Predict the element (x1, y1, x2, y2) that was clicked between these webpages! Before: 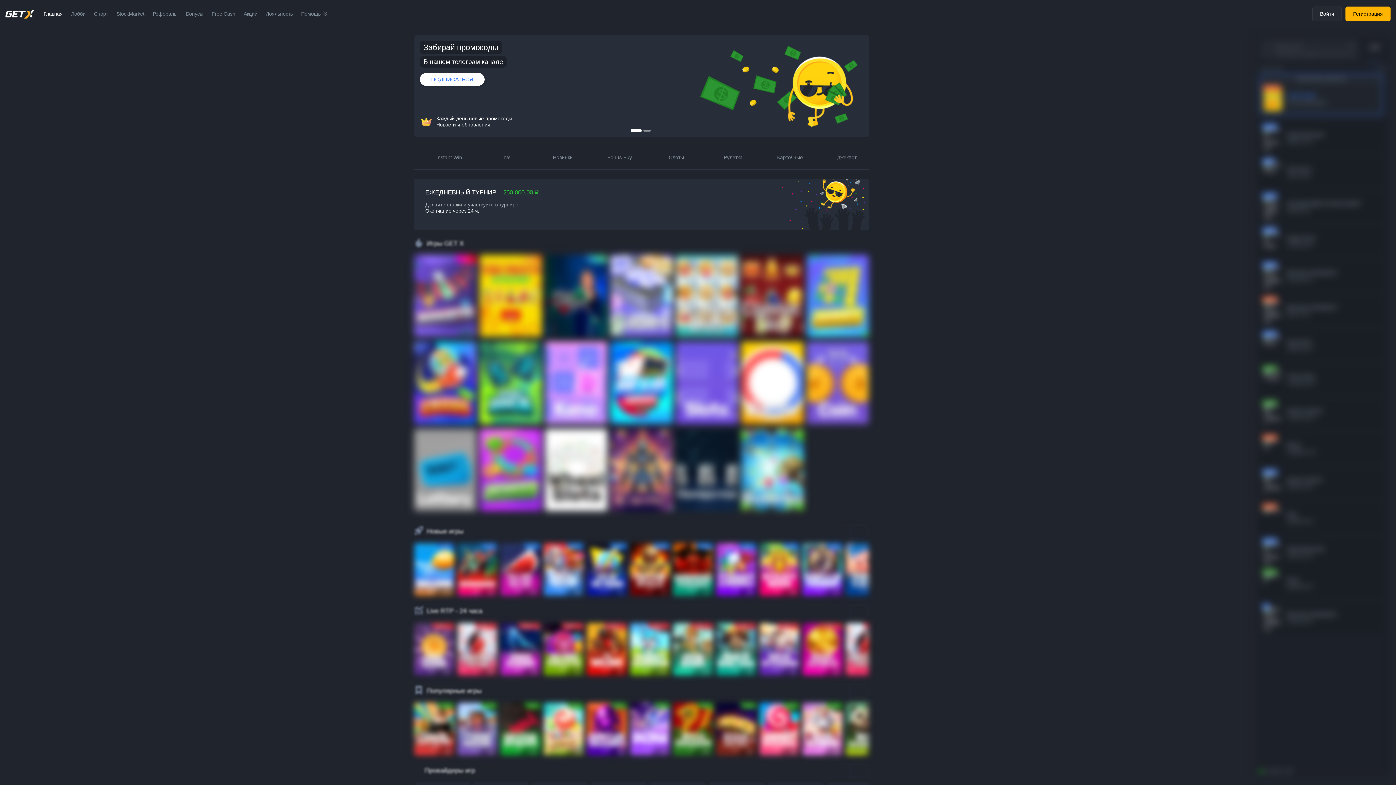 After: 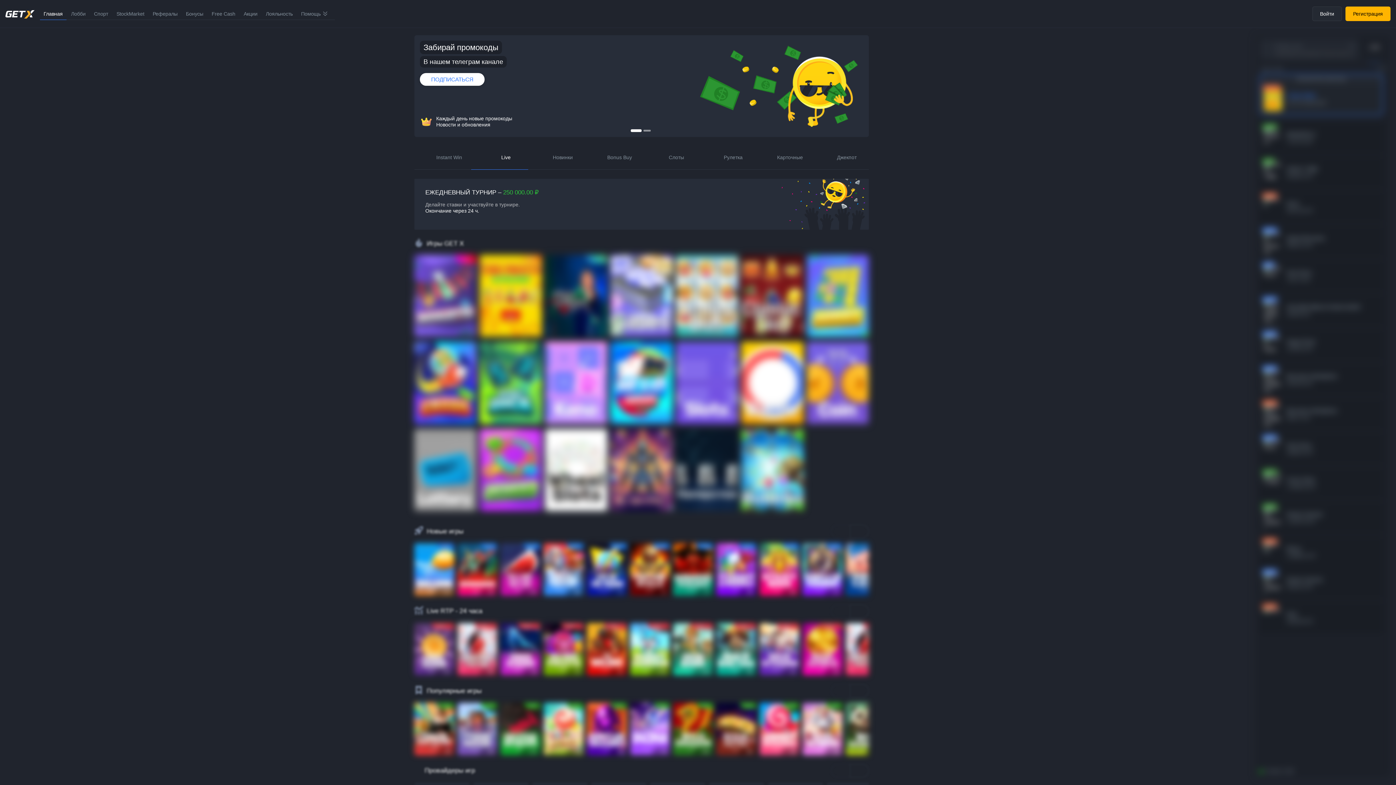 Action: label: Live bbox: (471, 145, 528, 169)